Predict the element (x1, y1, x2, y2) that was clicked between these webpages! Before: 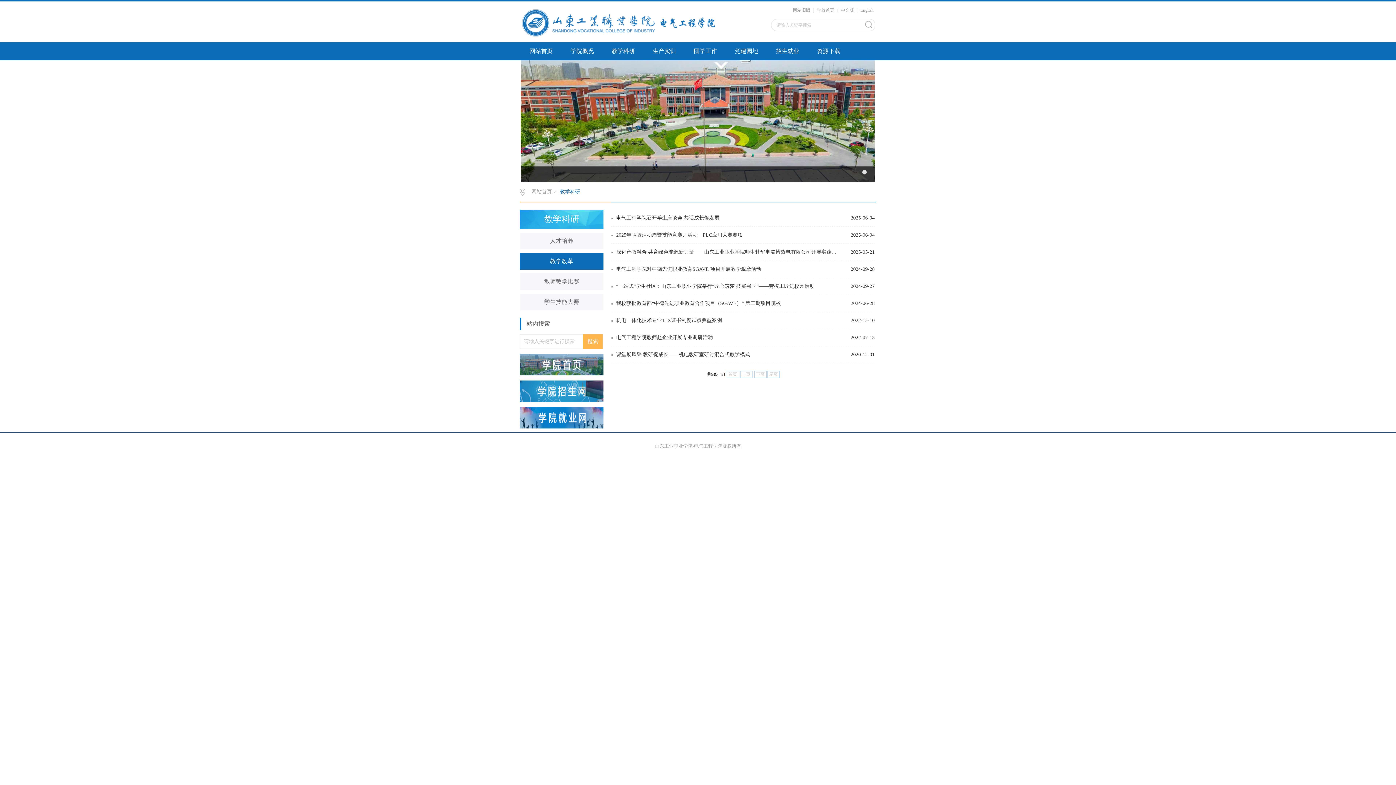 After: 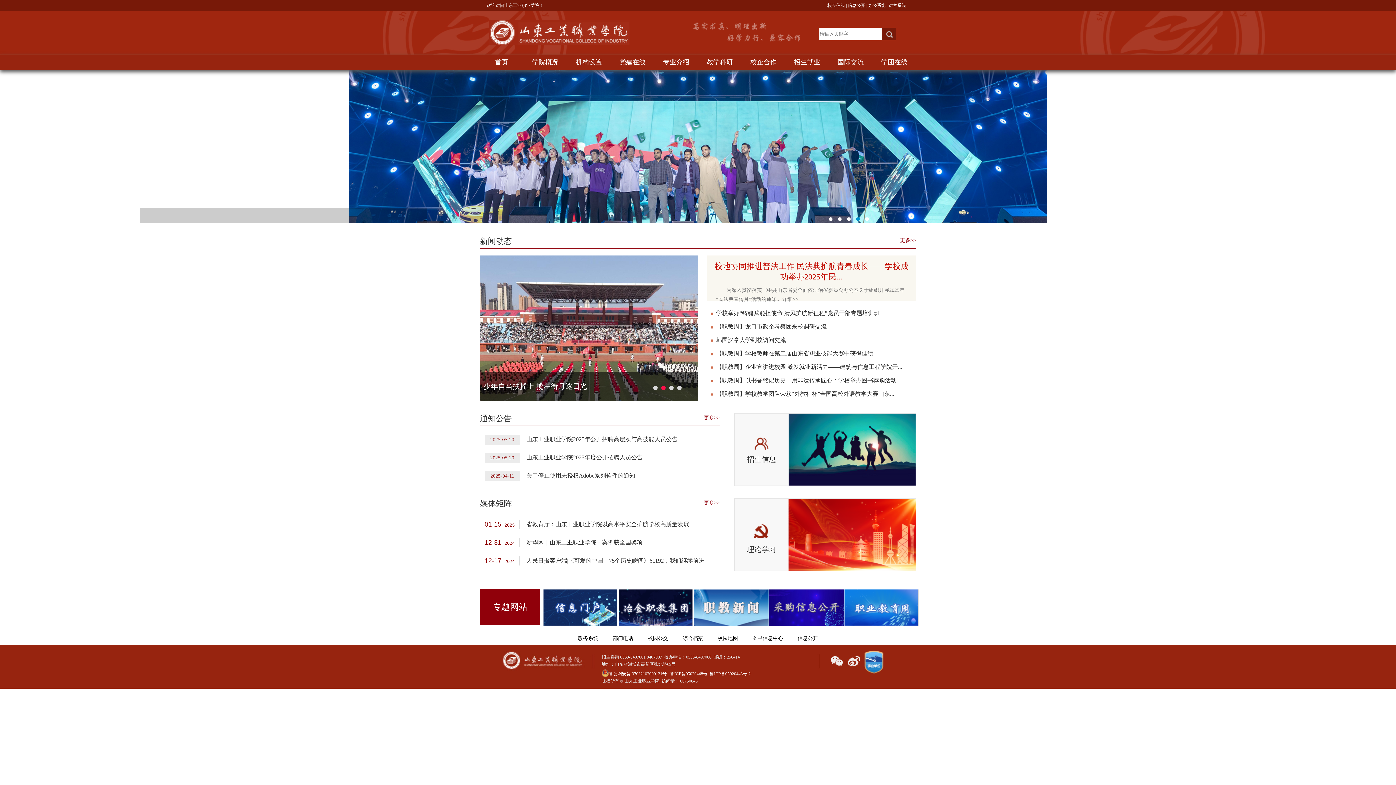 Action: bbox: (520, 359, 603, 364)